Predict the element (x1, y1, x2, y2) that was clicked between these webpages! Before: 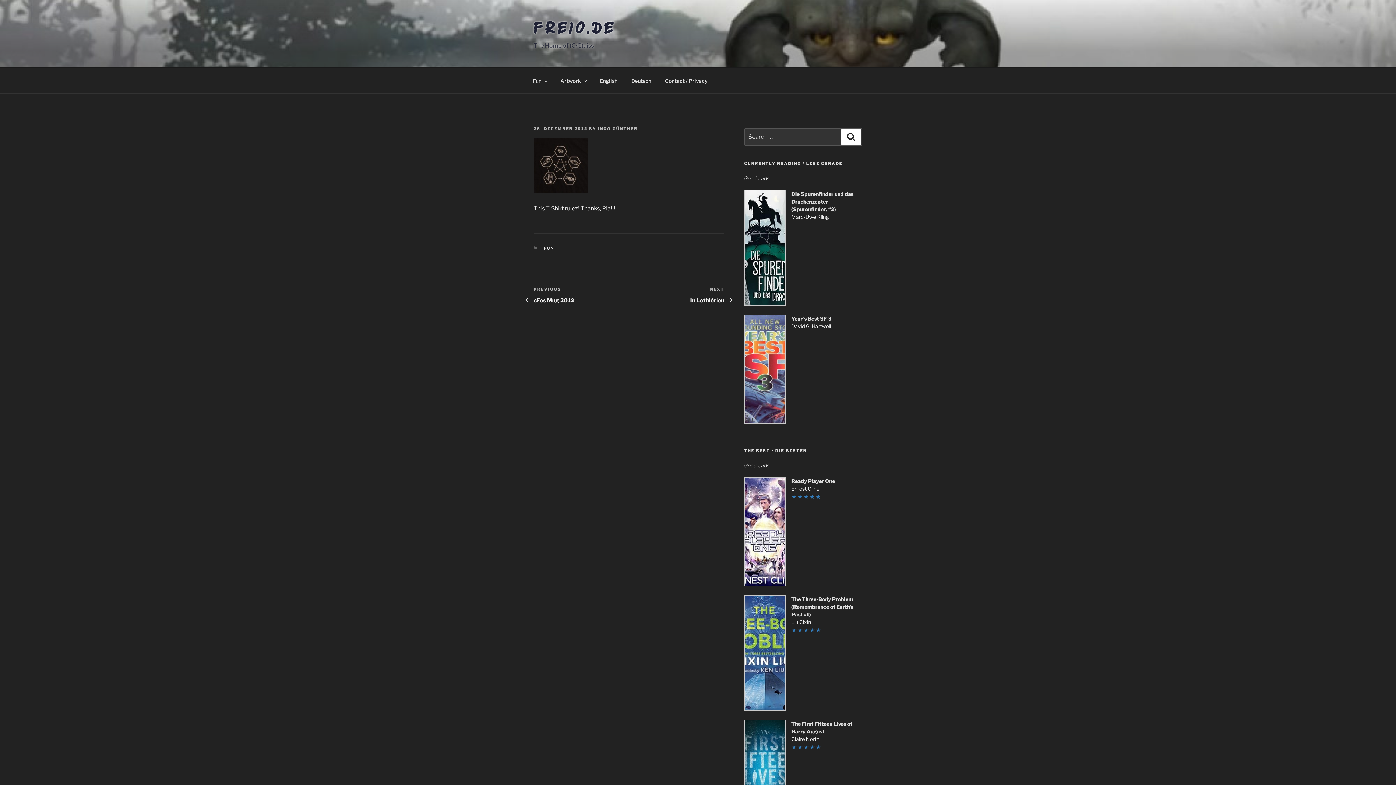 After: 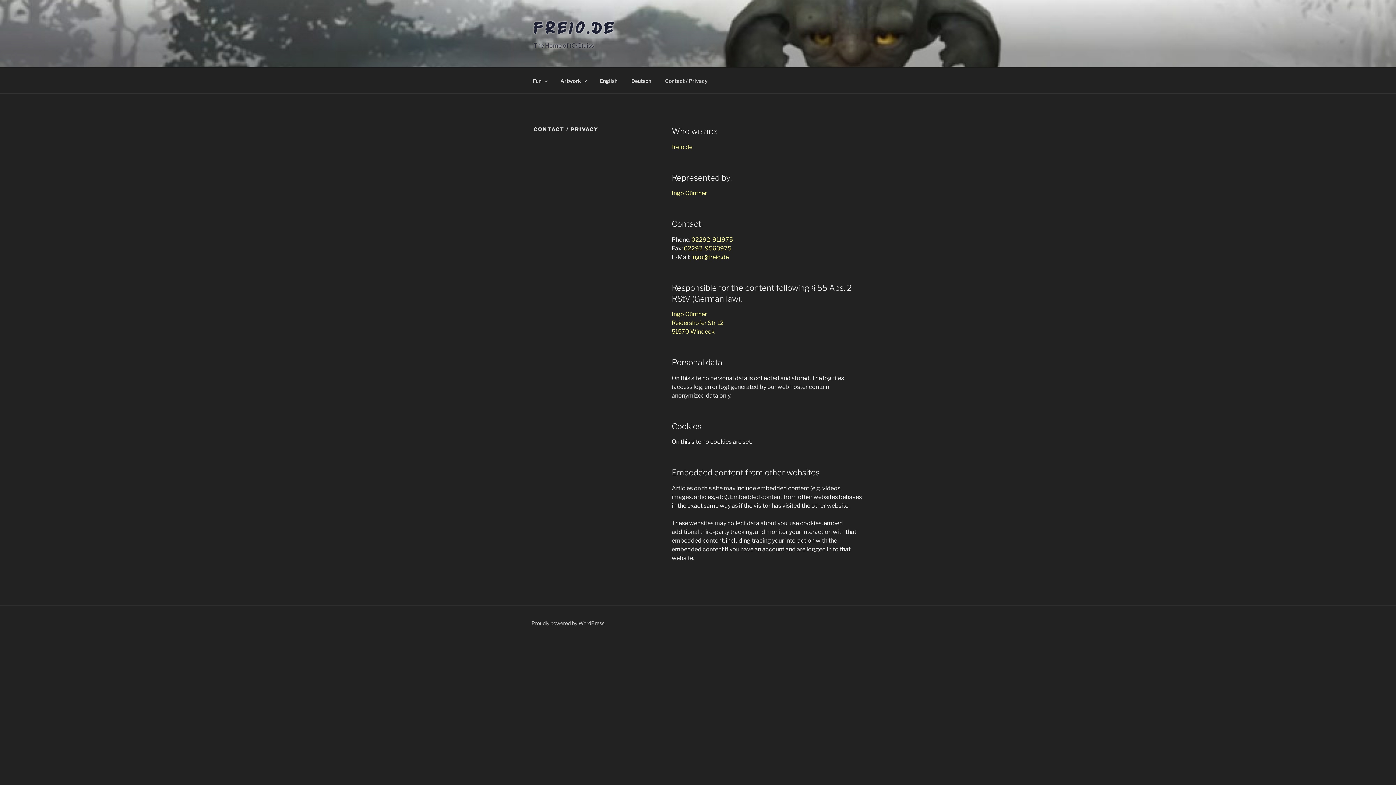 Action: bbox: (658, 71, 714, 89) label: Contact / Privacy